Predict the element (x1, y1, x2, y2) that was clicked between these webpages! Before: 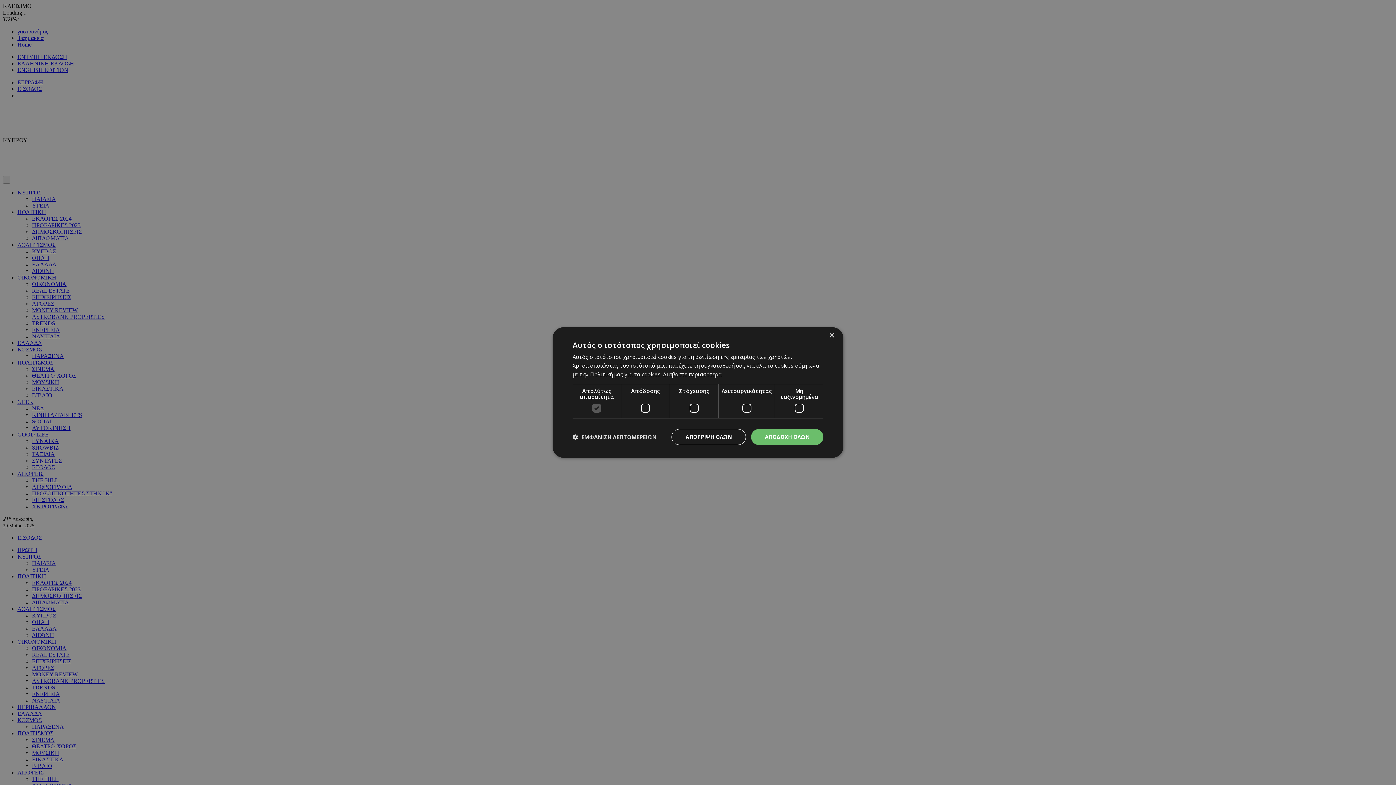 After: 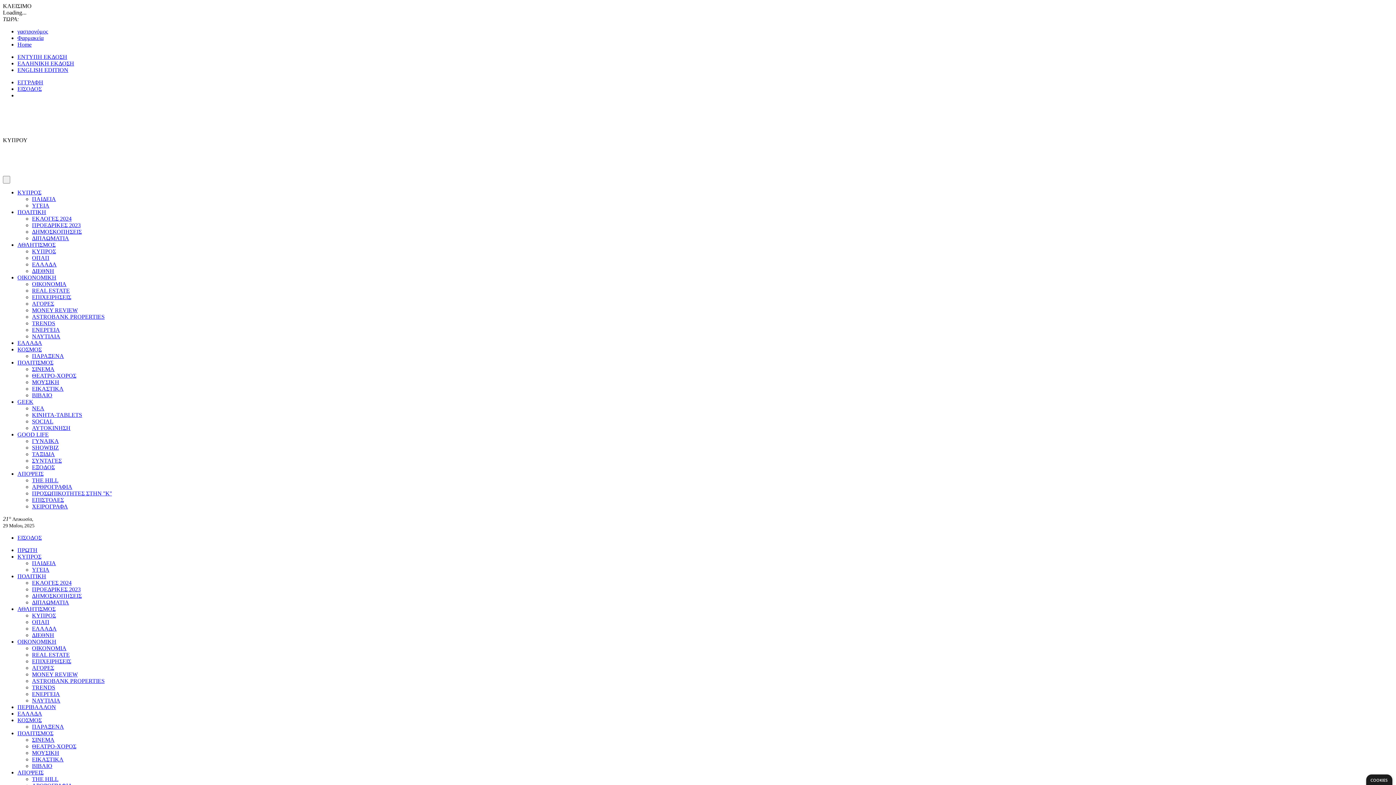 Action: bbox: (829, 333, 834, 338) label: Close